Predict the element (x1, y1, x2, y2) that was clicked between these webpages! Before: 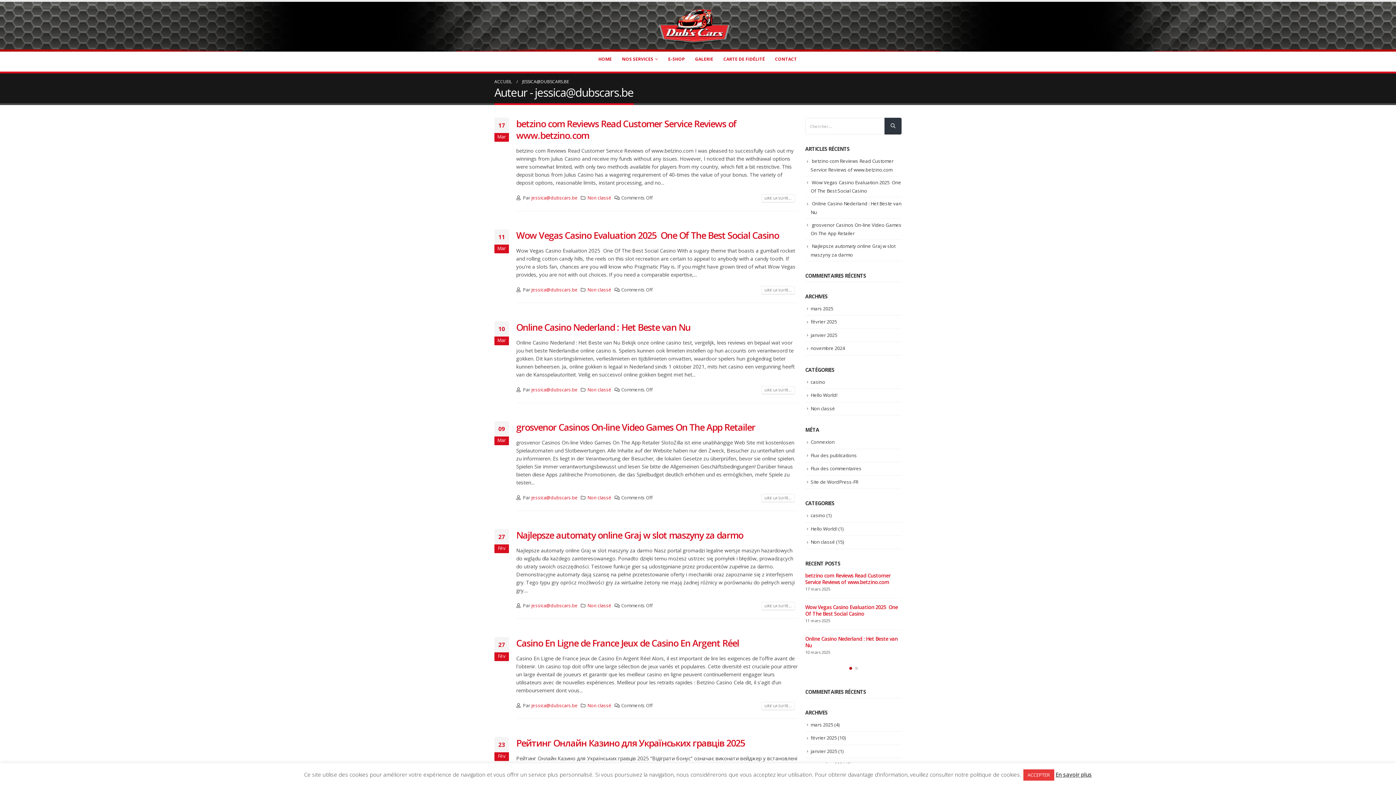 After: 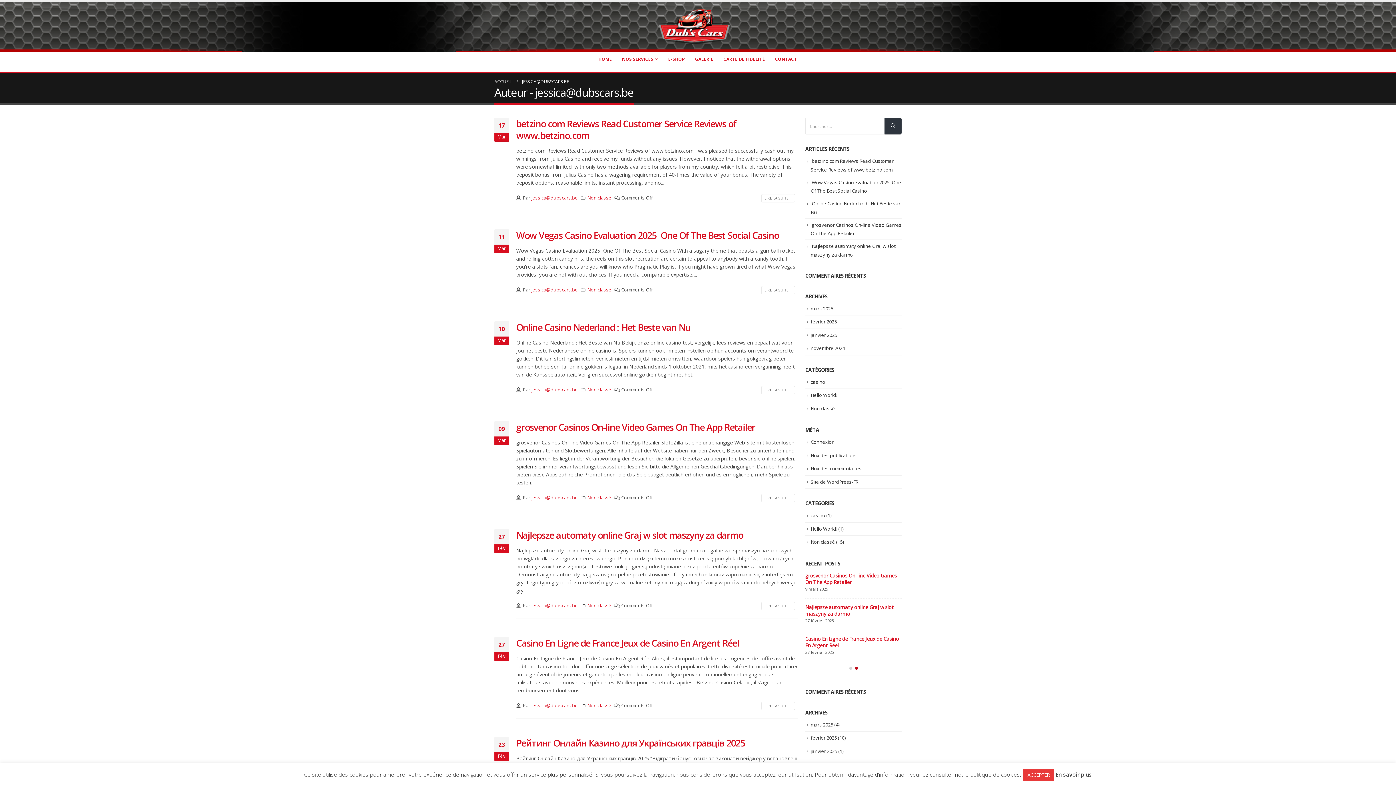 Action: bbox: (531, 286, 578, 293) label: jessica@dubscars.be